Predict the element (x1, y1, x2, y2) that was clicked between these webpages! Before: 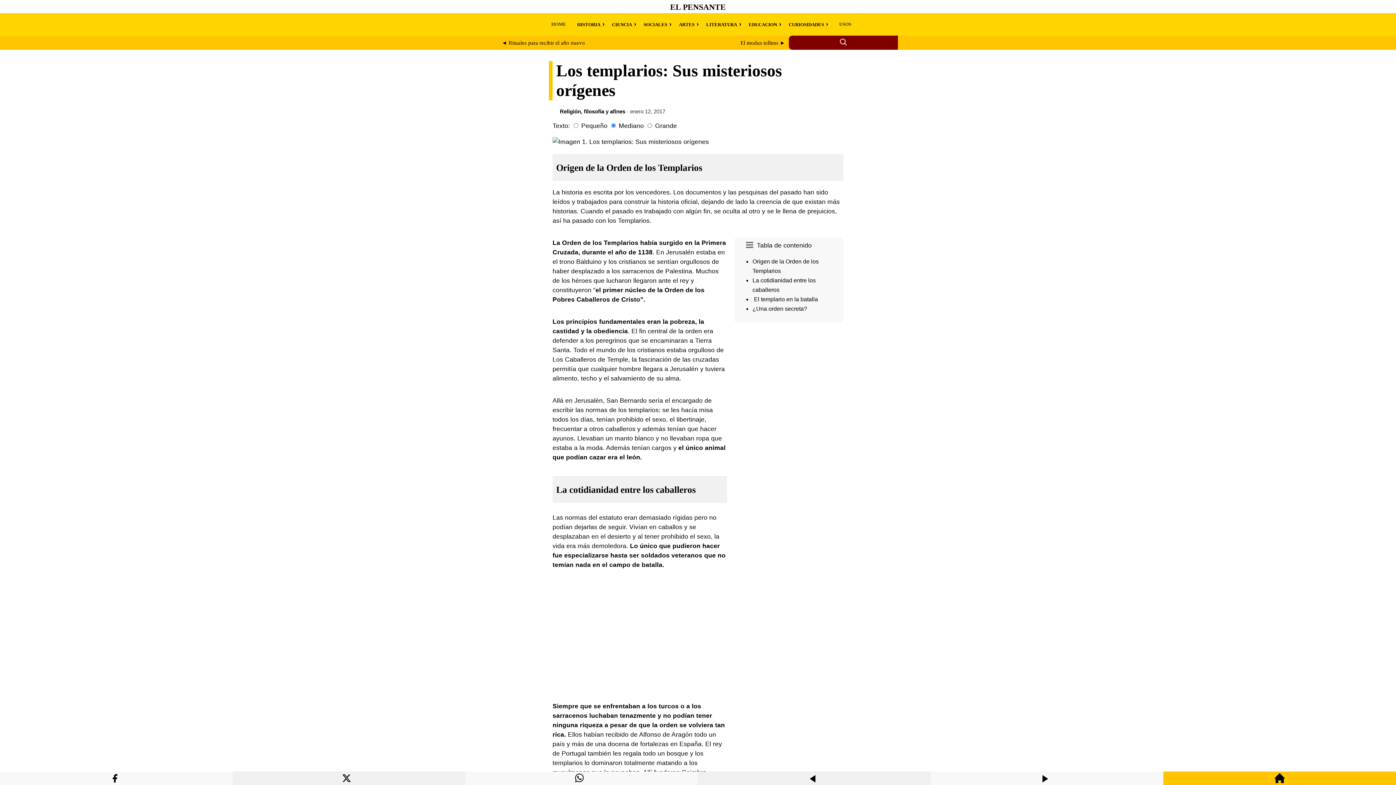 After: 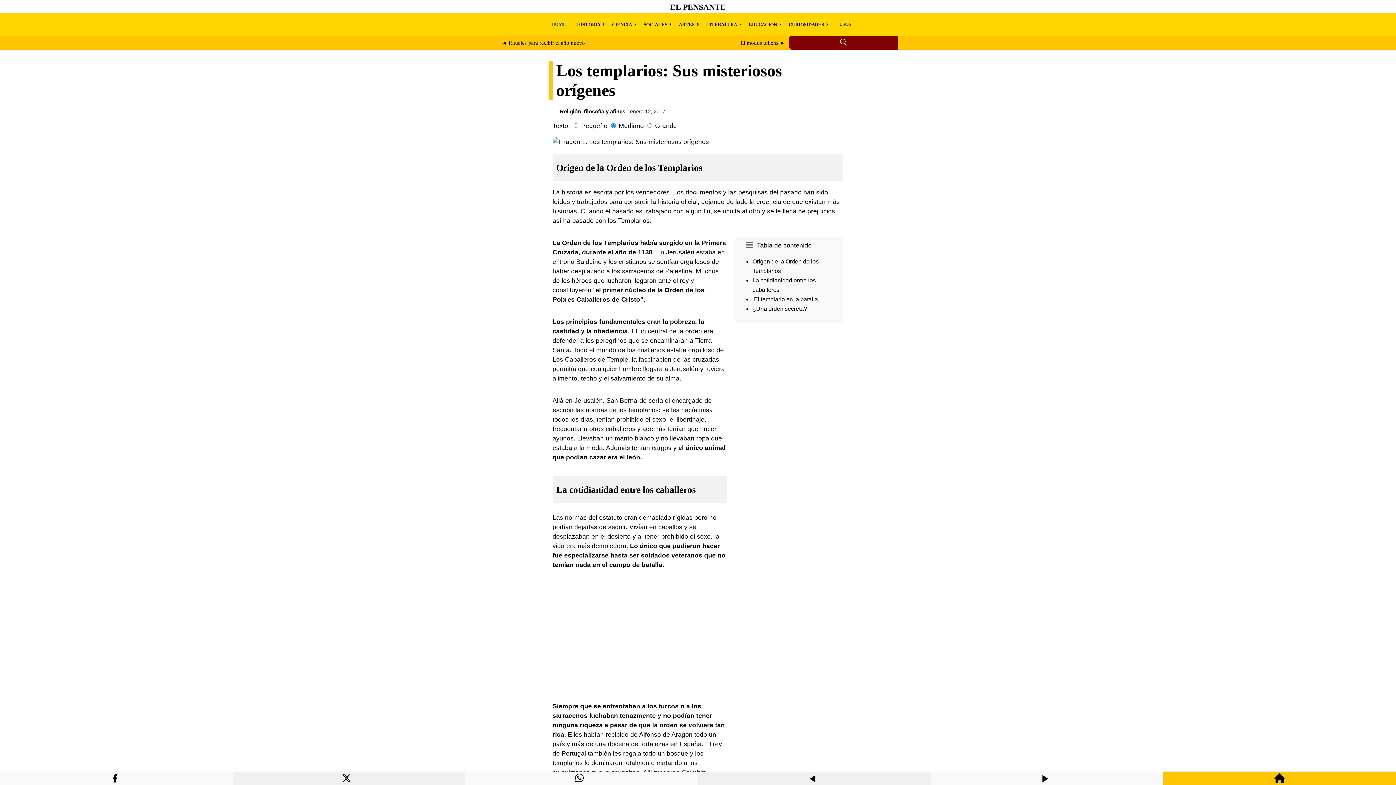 Action: bbox: (342, 781, 355, 787)